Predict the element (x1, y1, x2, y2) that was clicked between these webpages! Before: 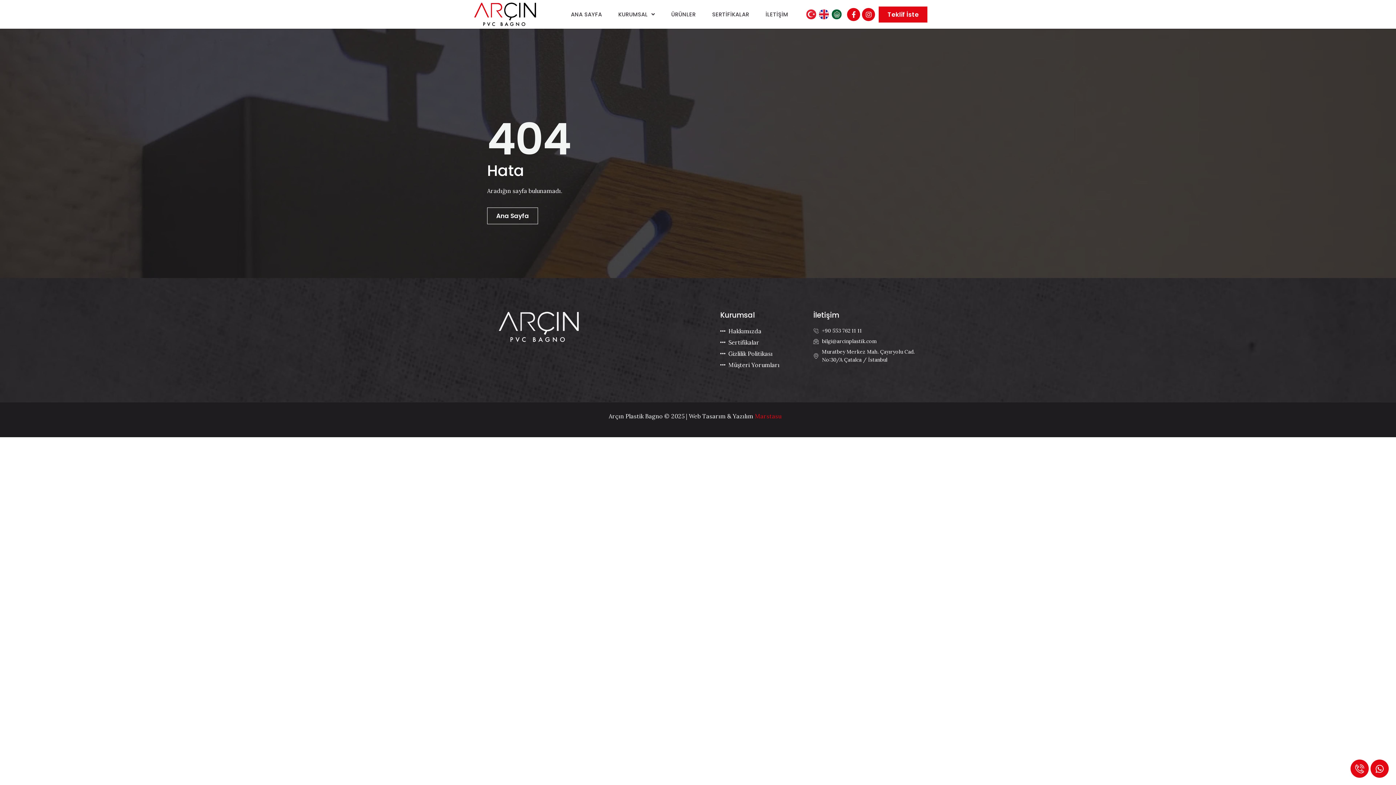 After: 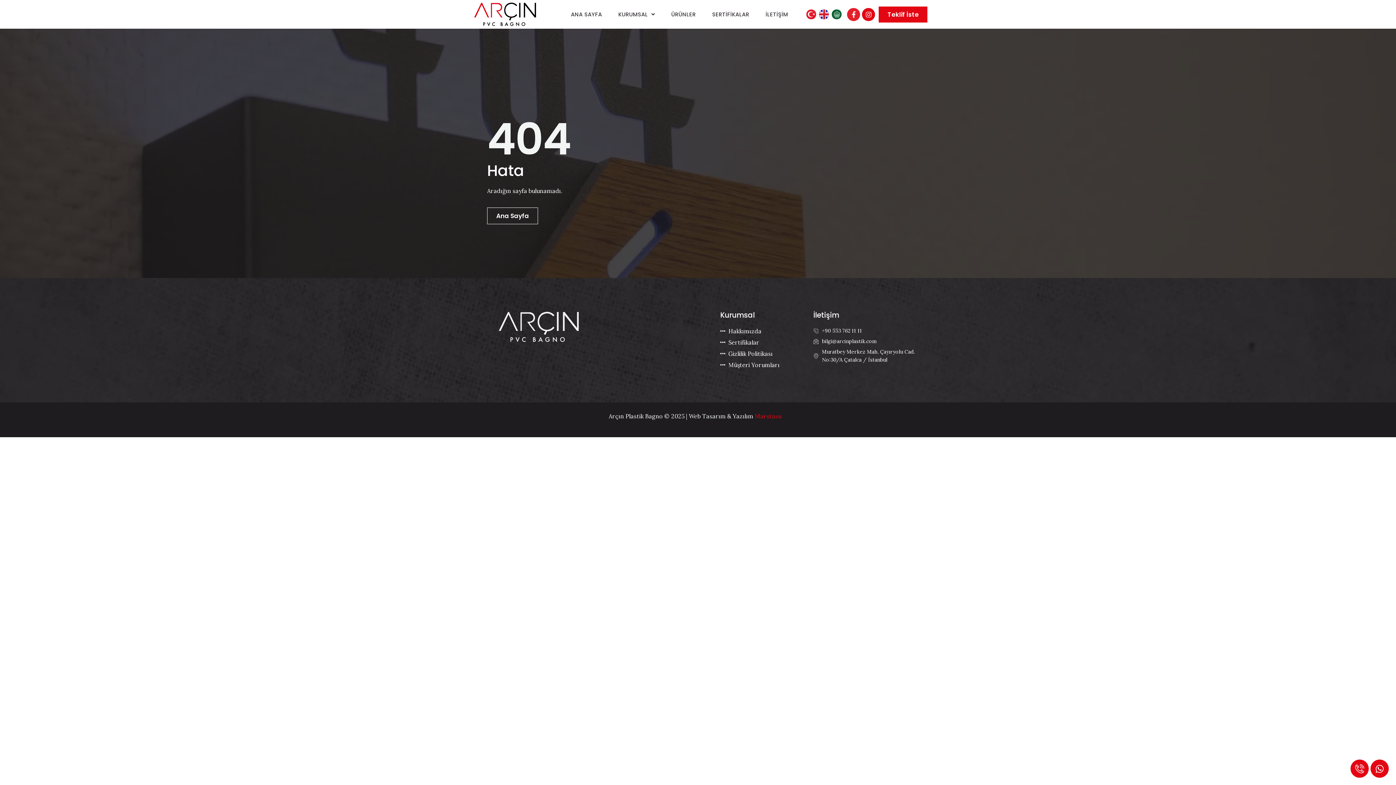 Action: label: Facebook-f bbox: (847, 7, 860, 20)